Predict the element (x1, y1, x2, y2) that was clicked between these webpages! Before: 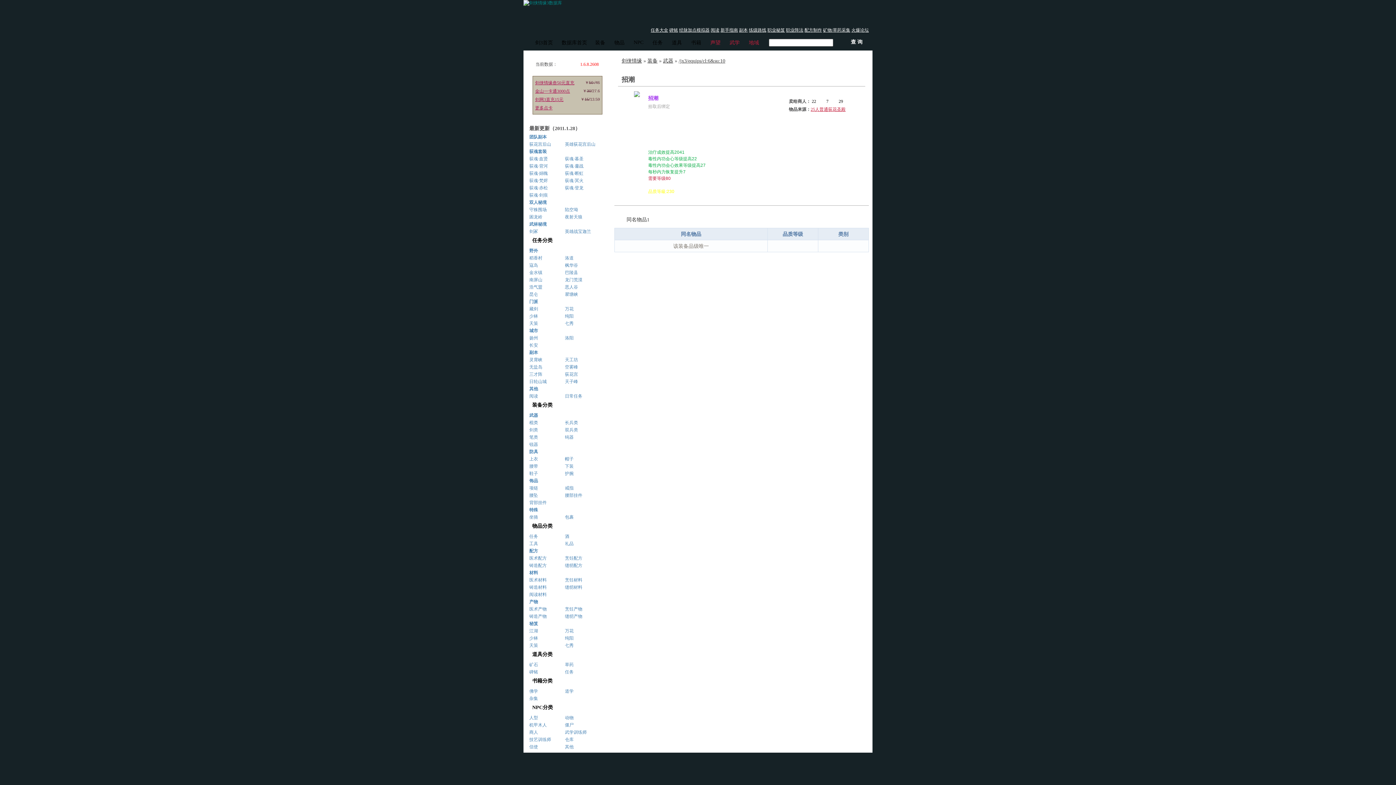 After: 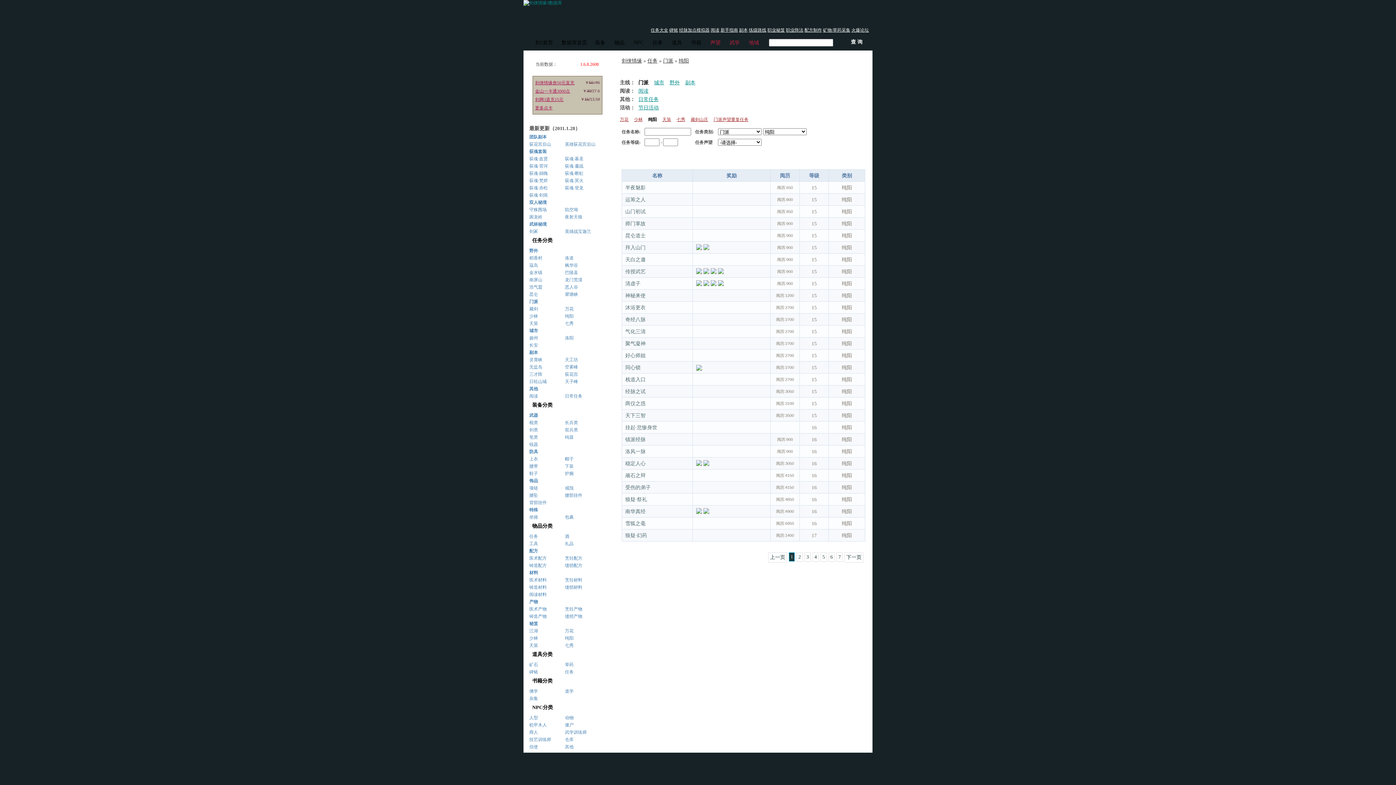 Action: bbox: (565, 311, 600, 320) label: 纯阳